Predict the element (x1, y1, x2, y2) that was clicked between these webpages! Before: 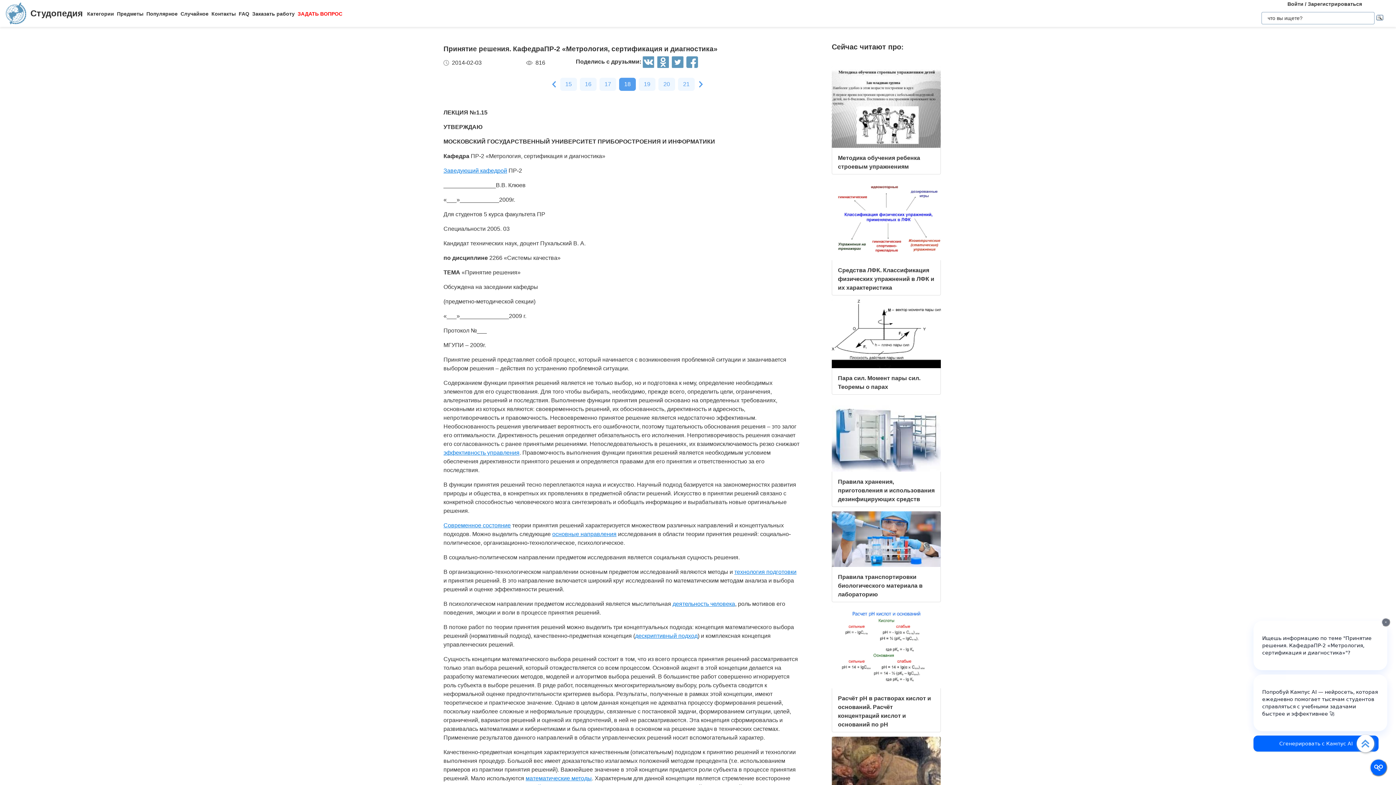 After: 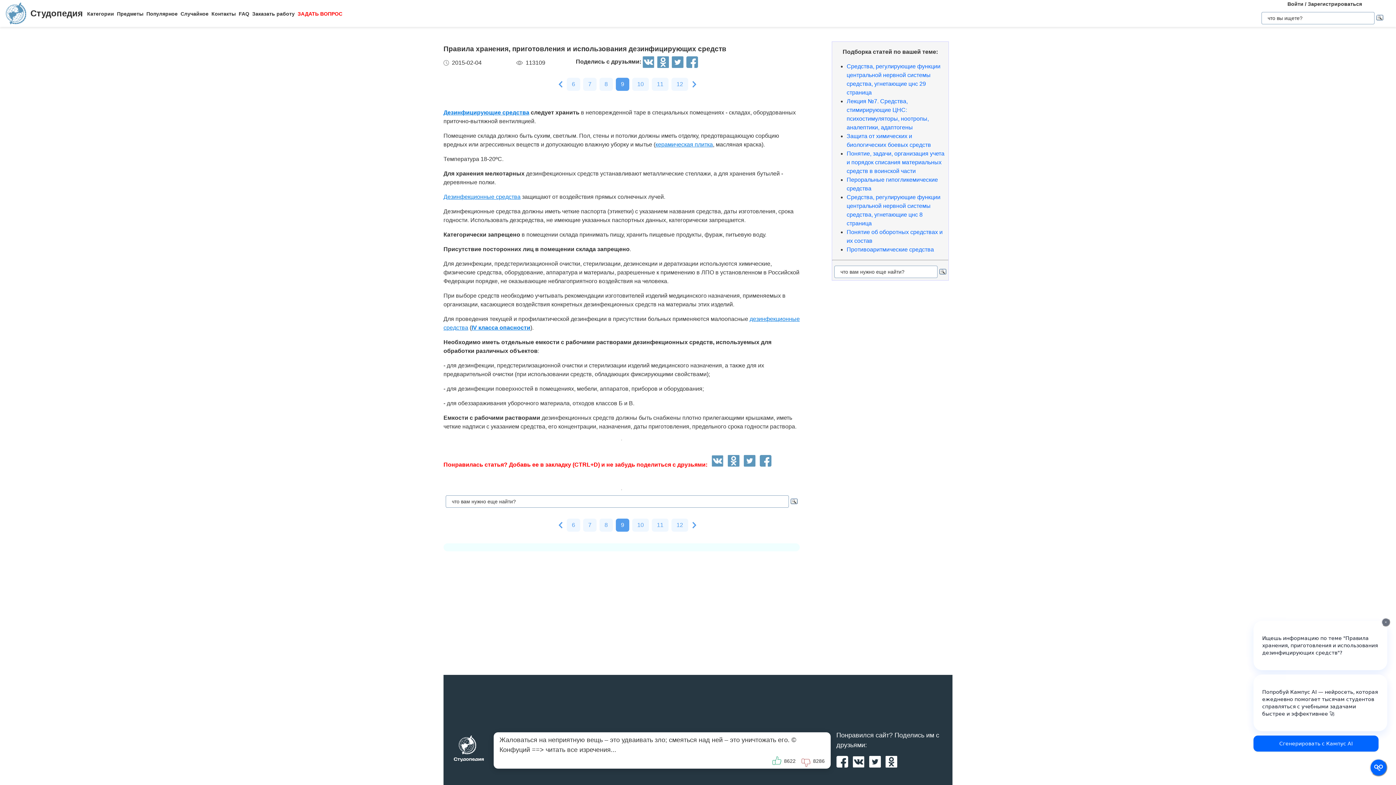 Action: label: Правила хранения, приготовления и использования дезинфицирующих средств bbox: (838, 478, 934, 502)